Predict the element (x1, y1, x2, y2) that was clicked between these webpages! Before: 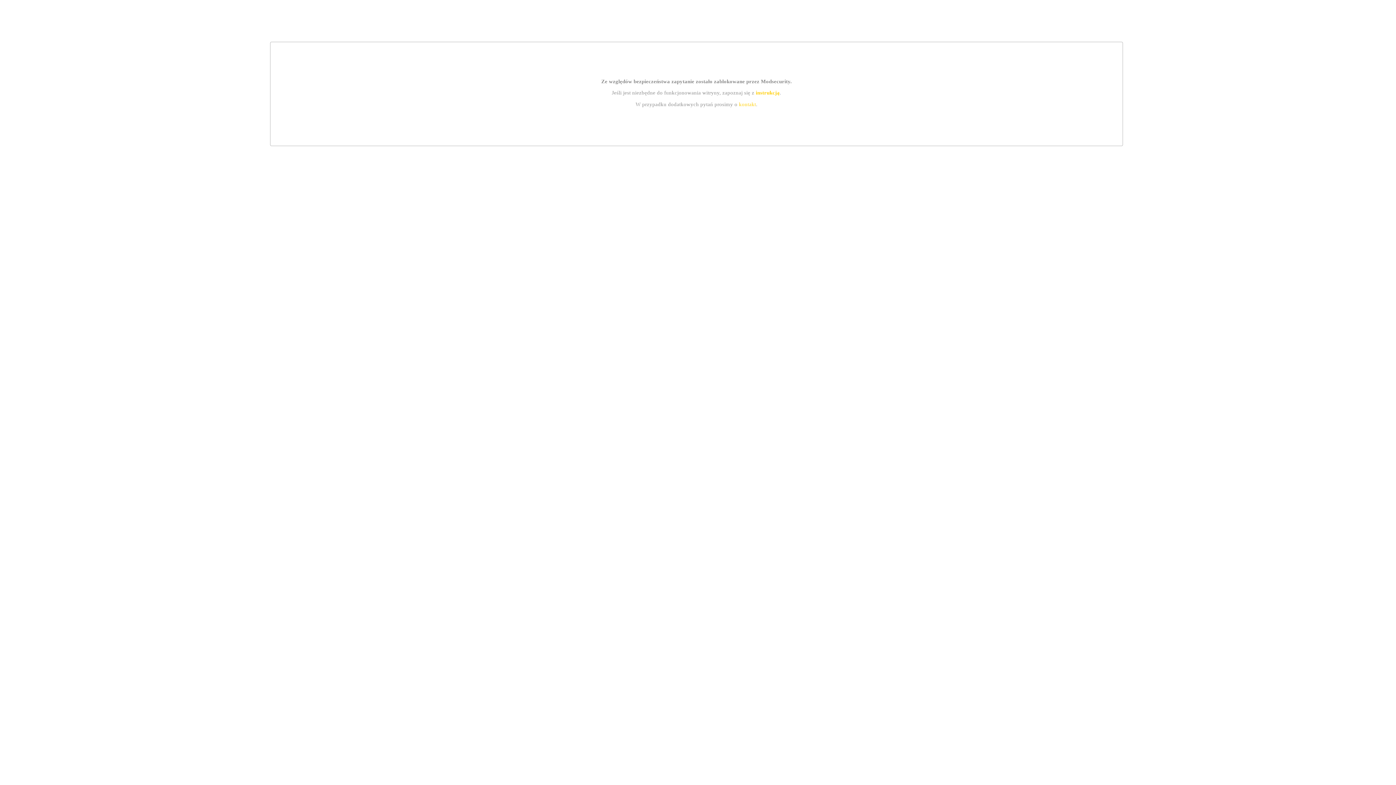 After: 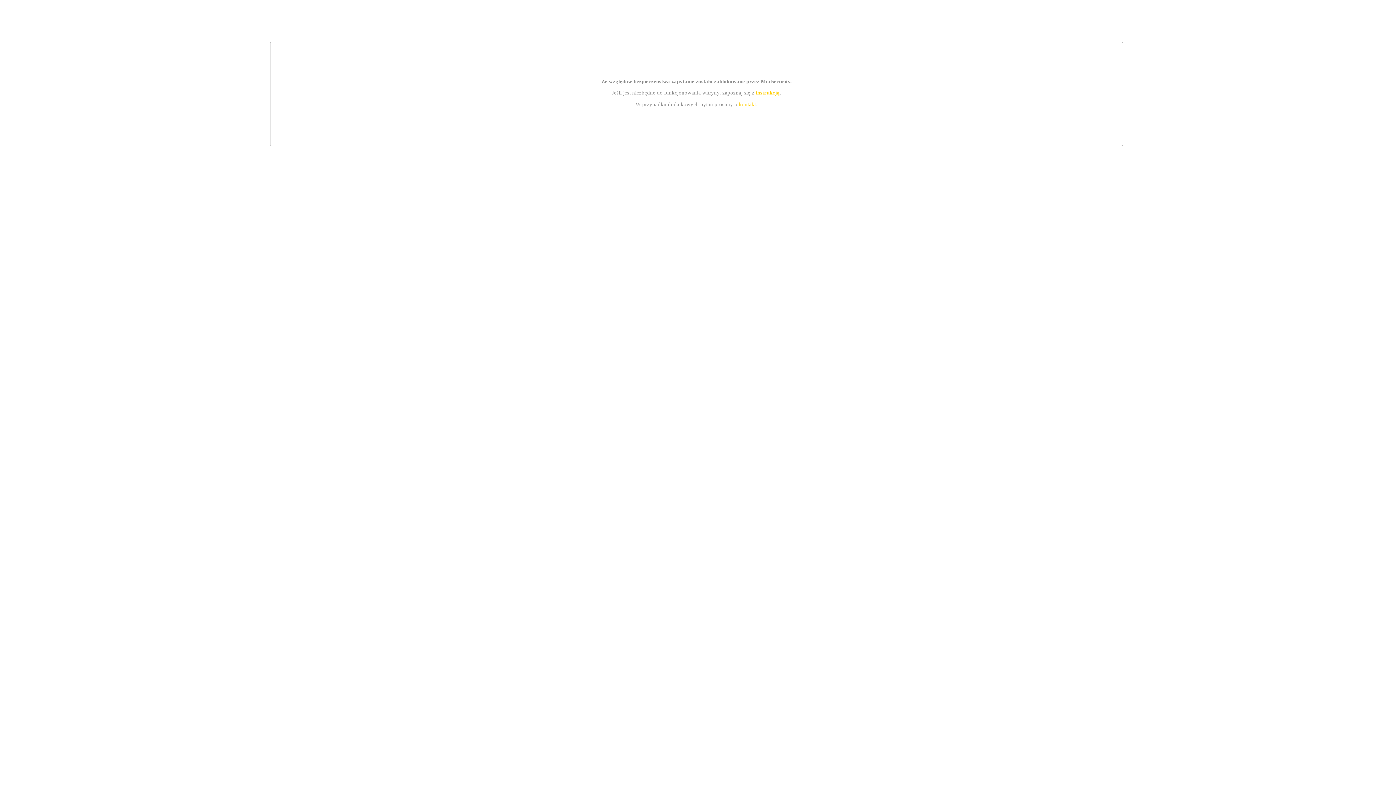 Action: label: kontakt bbox: (739, 101, 756, 107)